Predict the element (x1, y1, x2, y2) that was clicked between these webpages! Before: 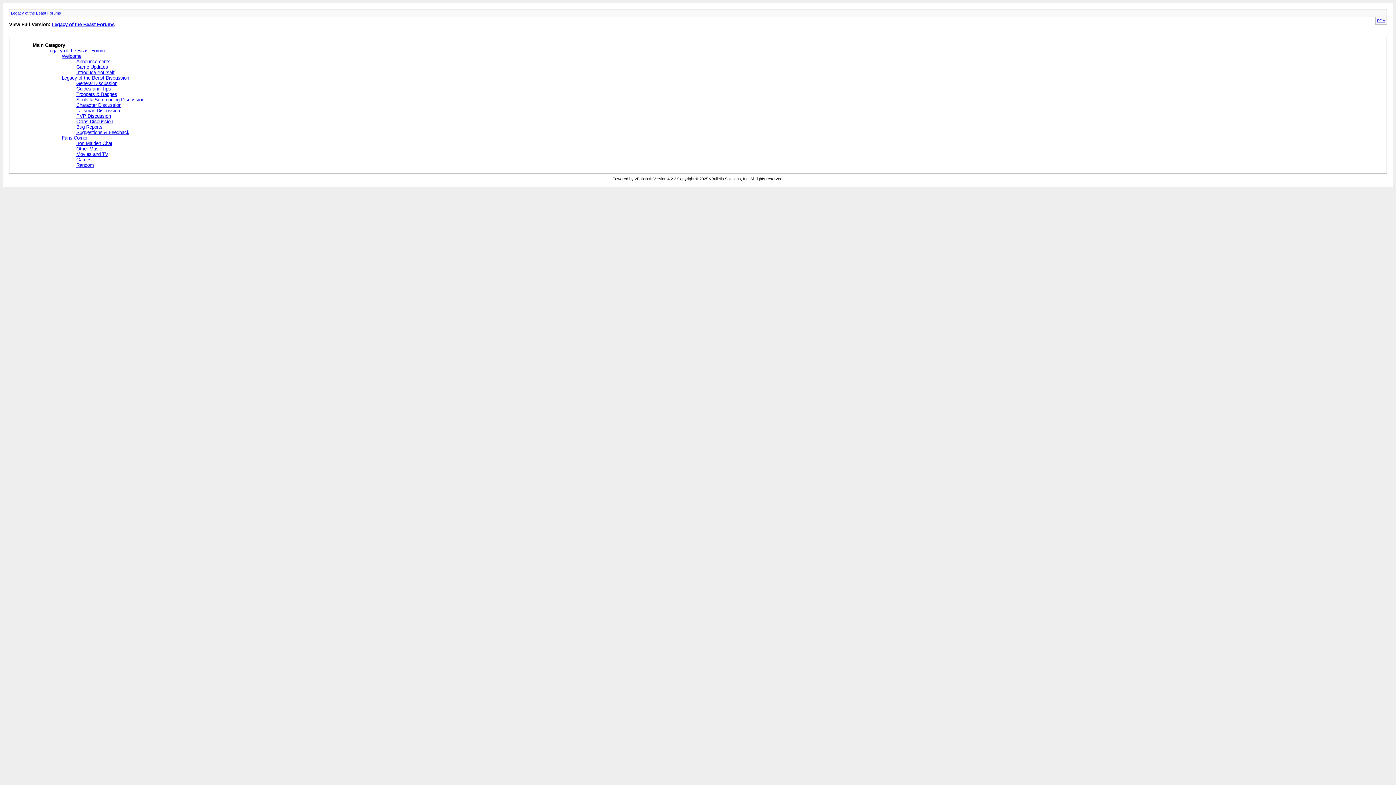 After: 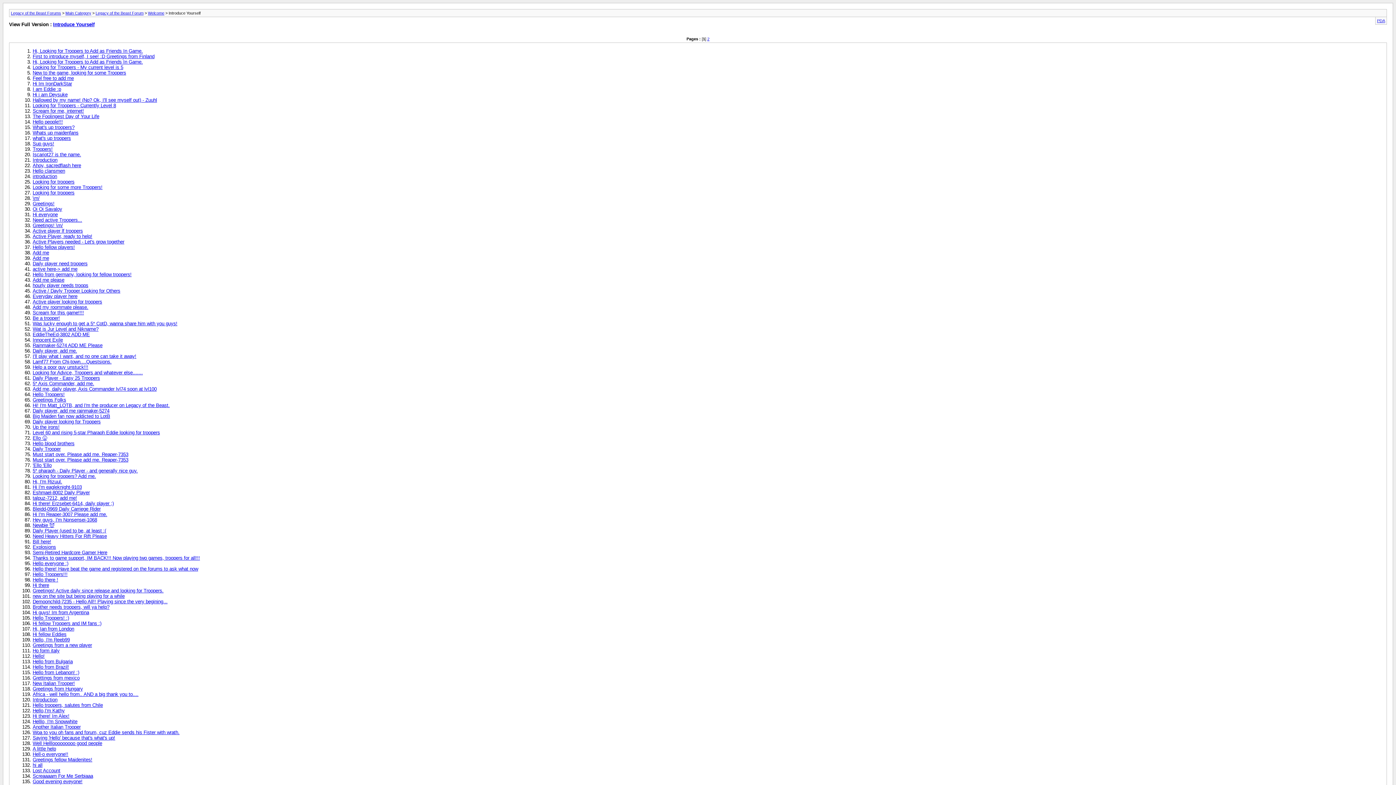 Action: label: Introduce Yourself bbox: (76, 69, 114, 75)